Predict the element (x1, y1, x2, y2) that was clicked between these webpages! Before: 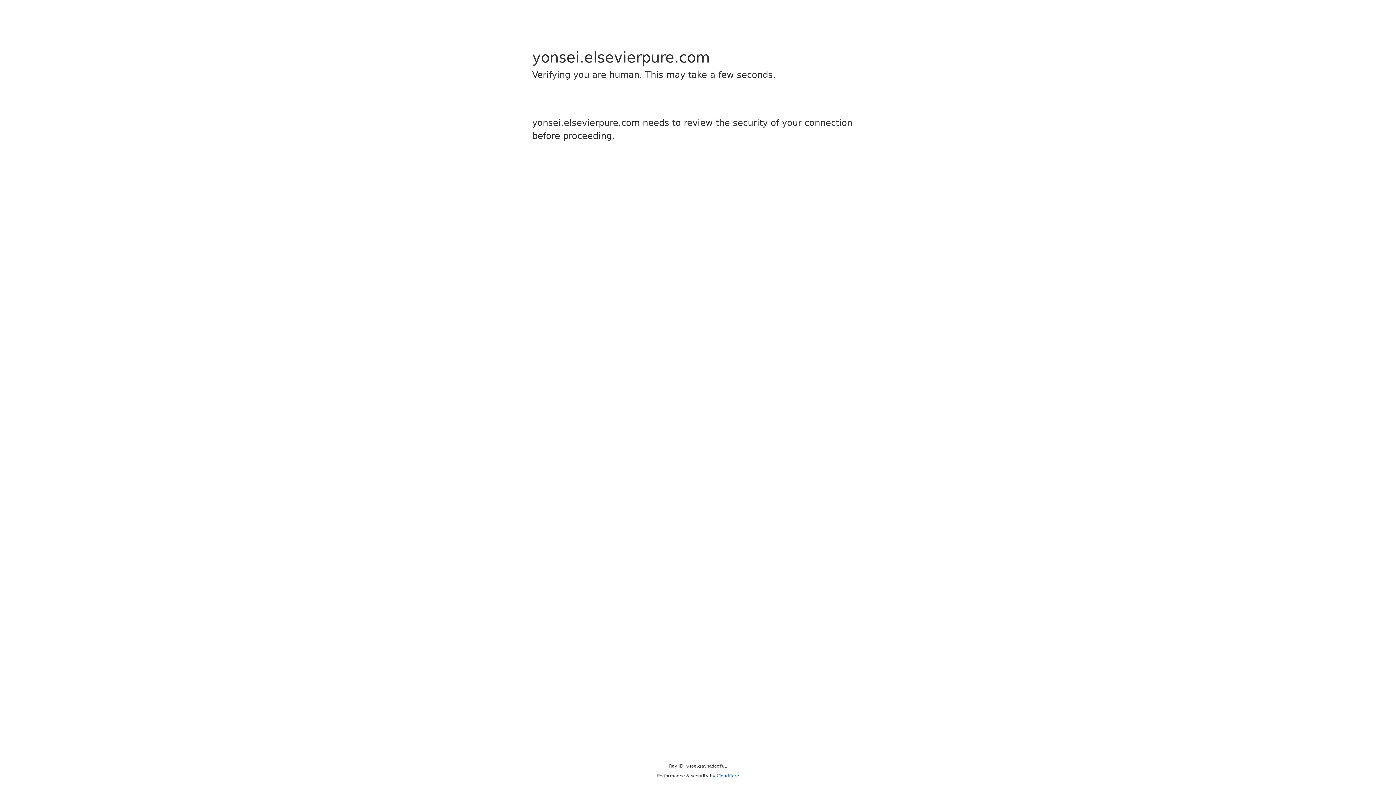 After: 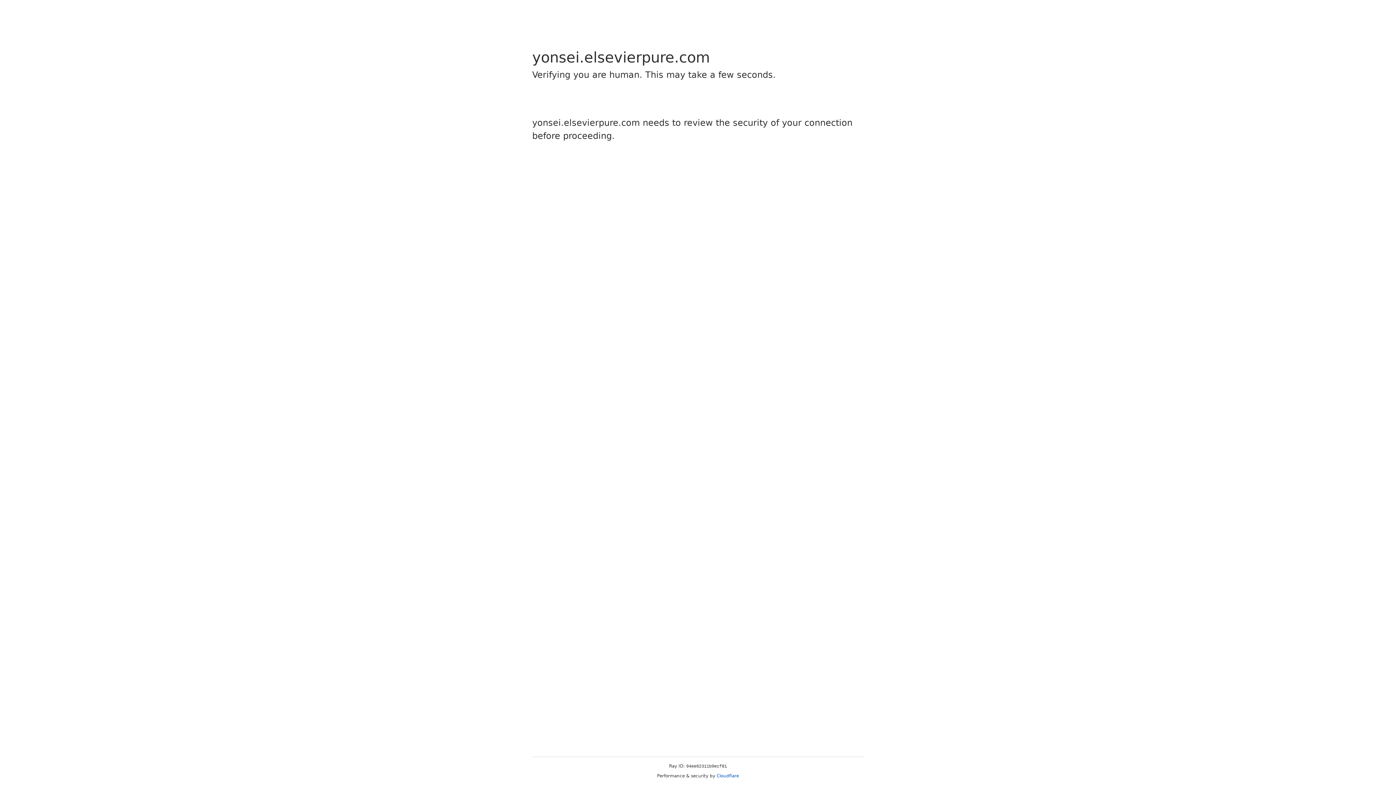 Action: label: Cloudflare bbox: (716, 773, 739, 778)